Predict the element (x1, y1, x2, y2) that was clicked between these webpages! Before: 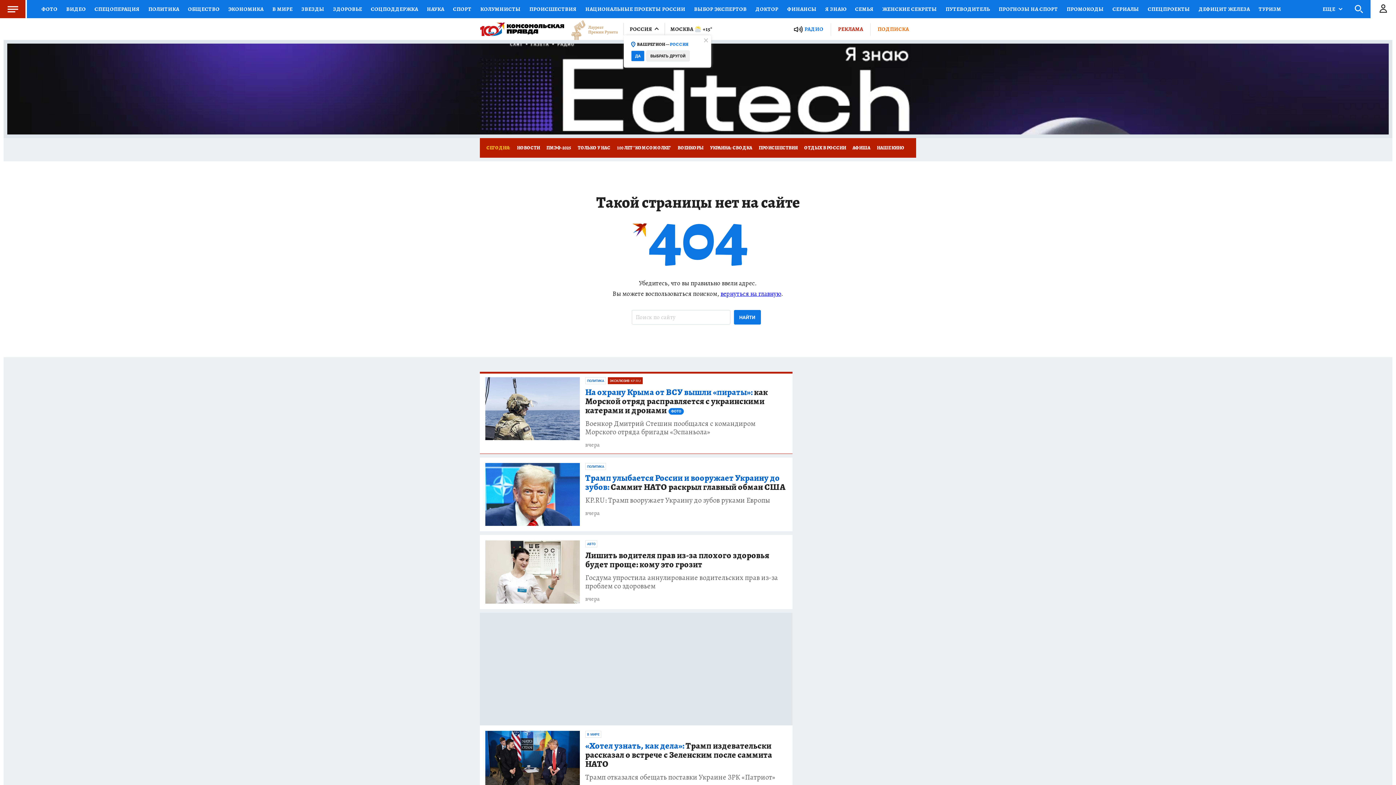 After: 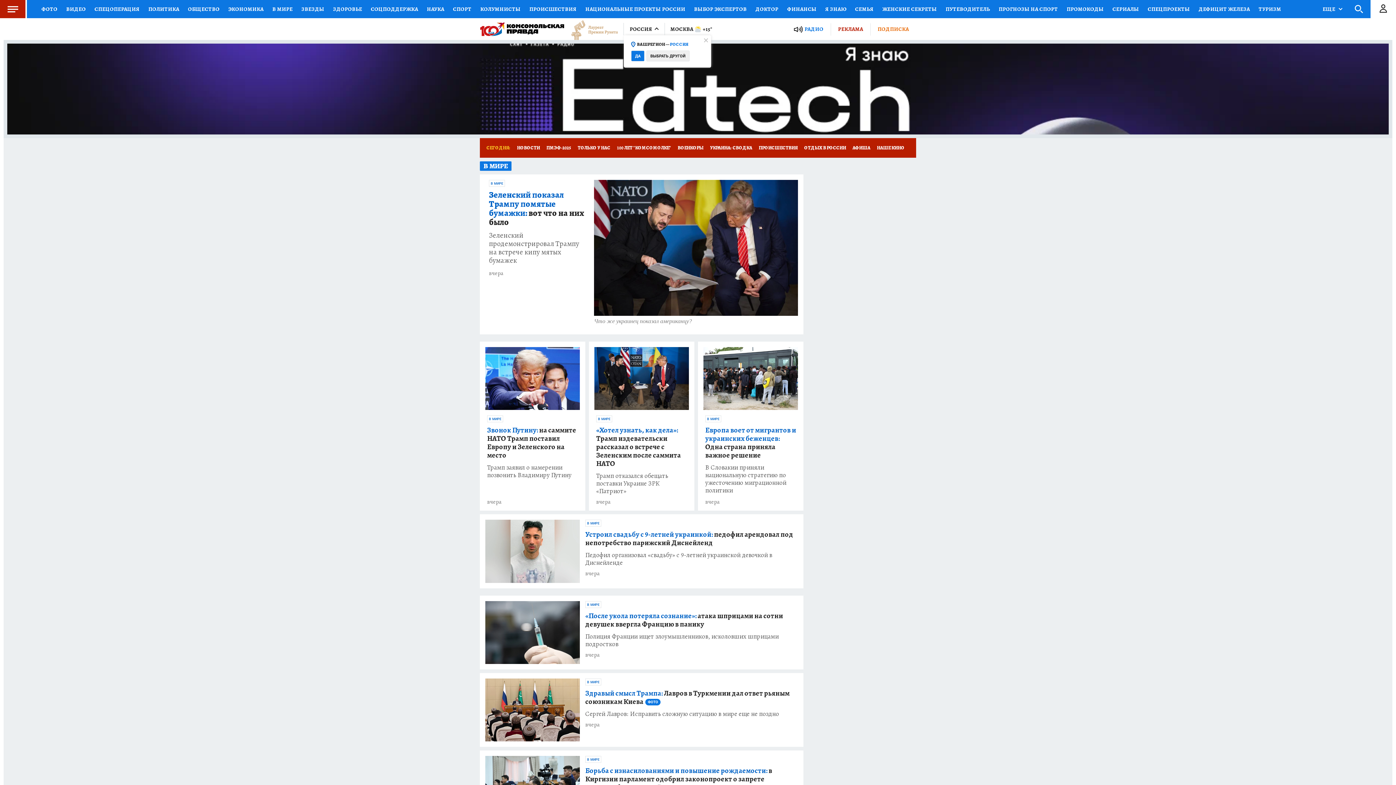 Action: bbox: (268, 0, 297, 18) label: В МИРЕ